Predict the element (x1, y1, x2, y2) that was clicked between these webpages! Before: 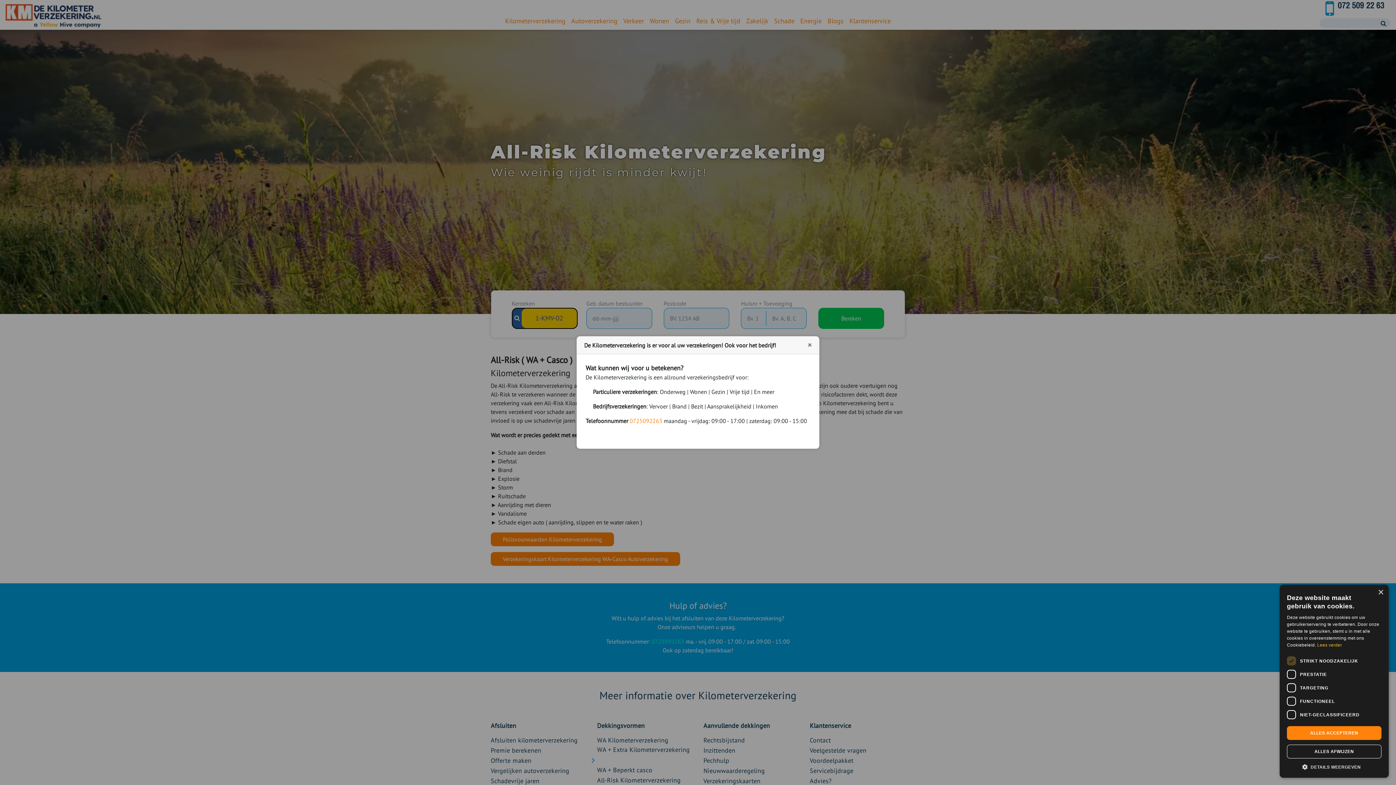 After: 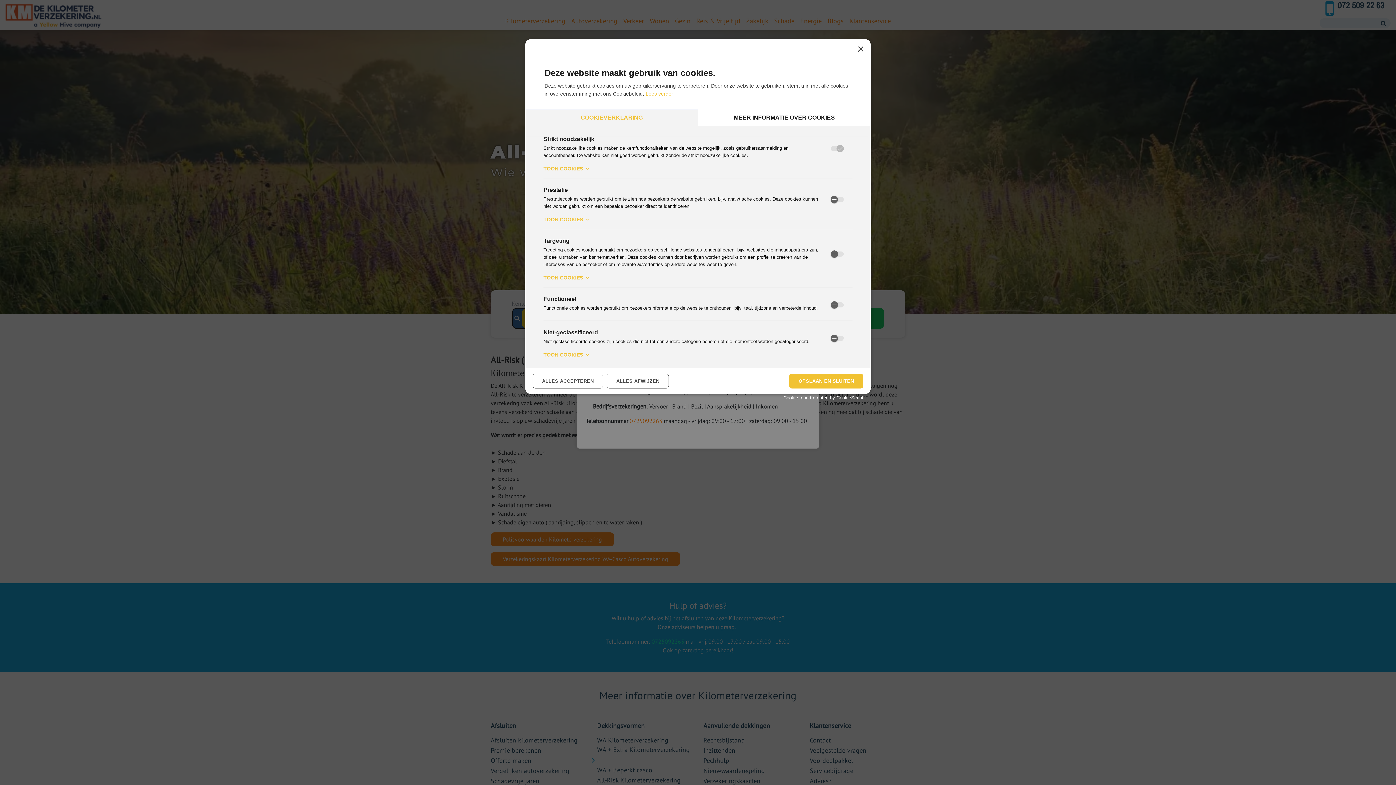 Action: bbox: (1287, 763, 1381, 770) label:  DETAILS WEERGEVEN